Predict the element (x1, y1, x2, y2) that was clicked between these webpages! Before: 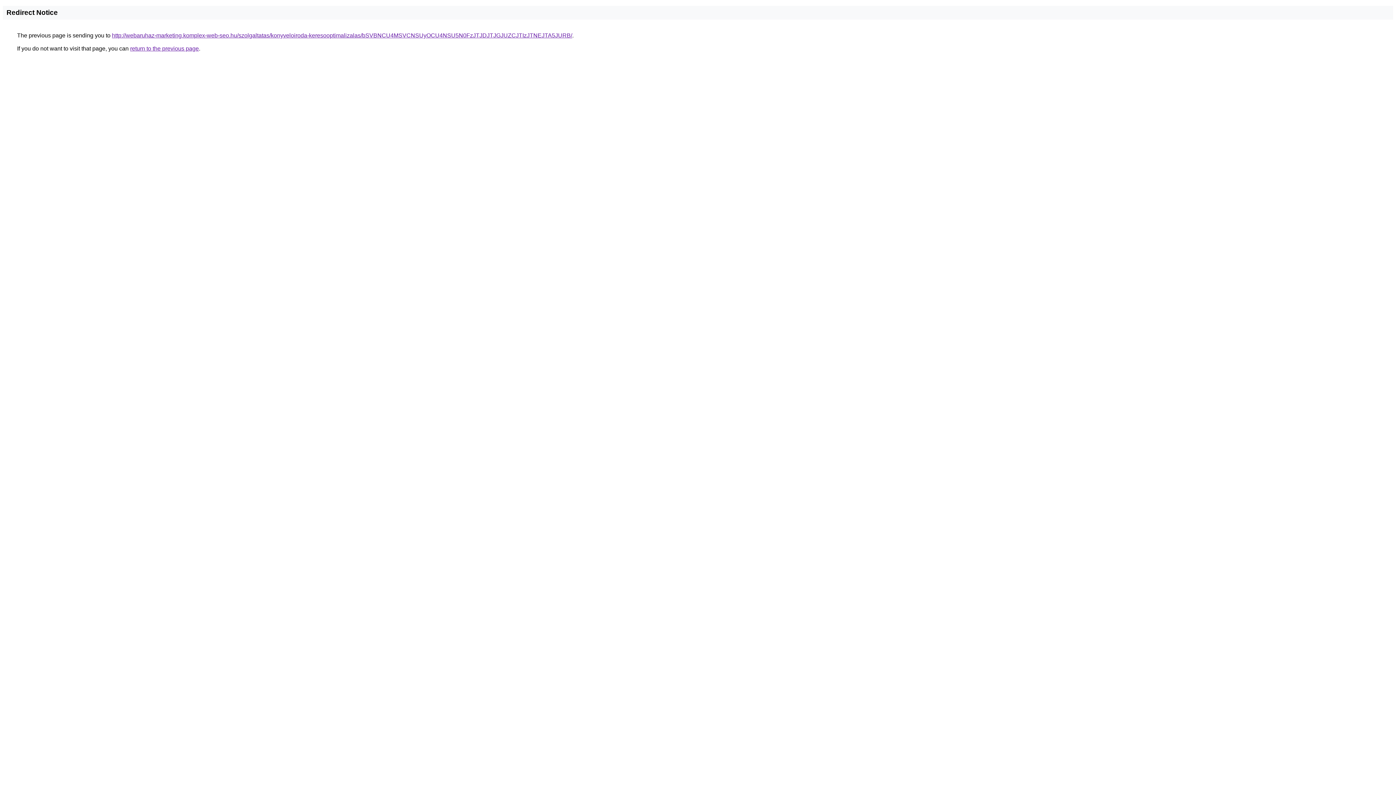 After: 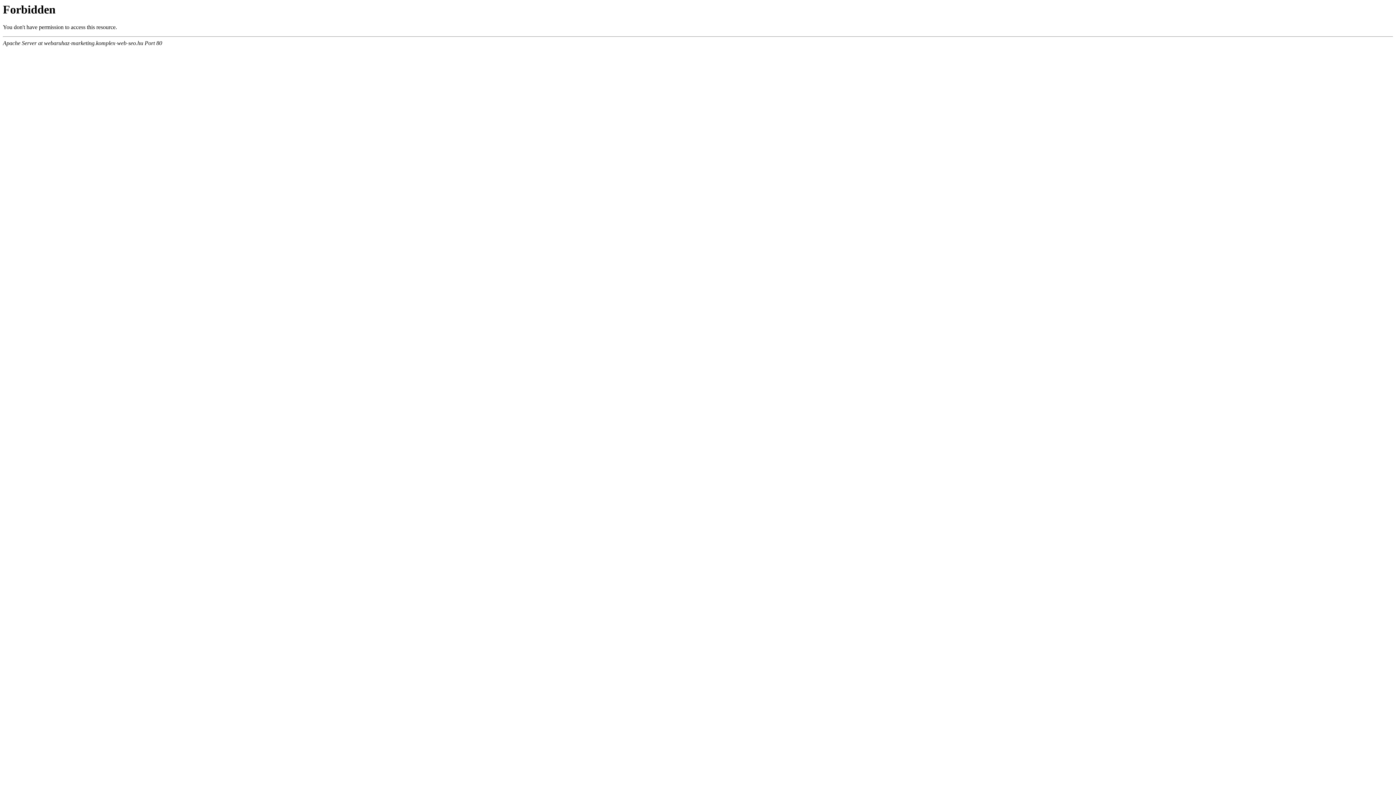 Action: bbox: (112, 32, 572, 38) label: http://webaruhaz-marketing.komplex-web-seo.hu/szolgaltatas/konyveloiroda-keresooptimalizalas/bSVBNCU4MSVCNSUyOCU4NSU5N0FzJTJDJTJGJUZCJTIzJTNEJTA5JURB/